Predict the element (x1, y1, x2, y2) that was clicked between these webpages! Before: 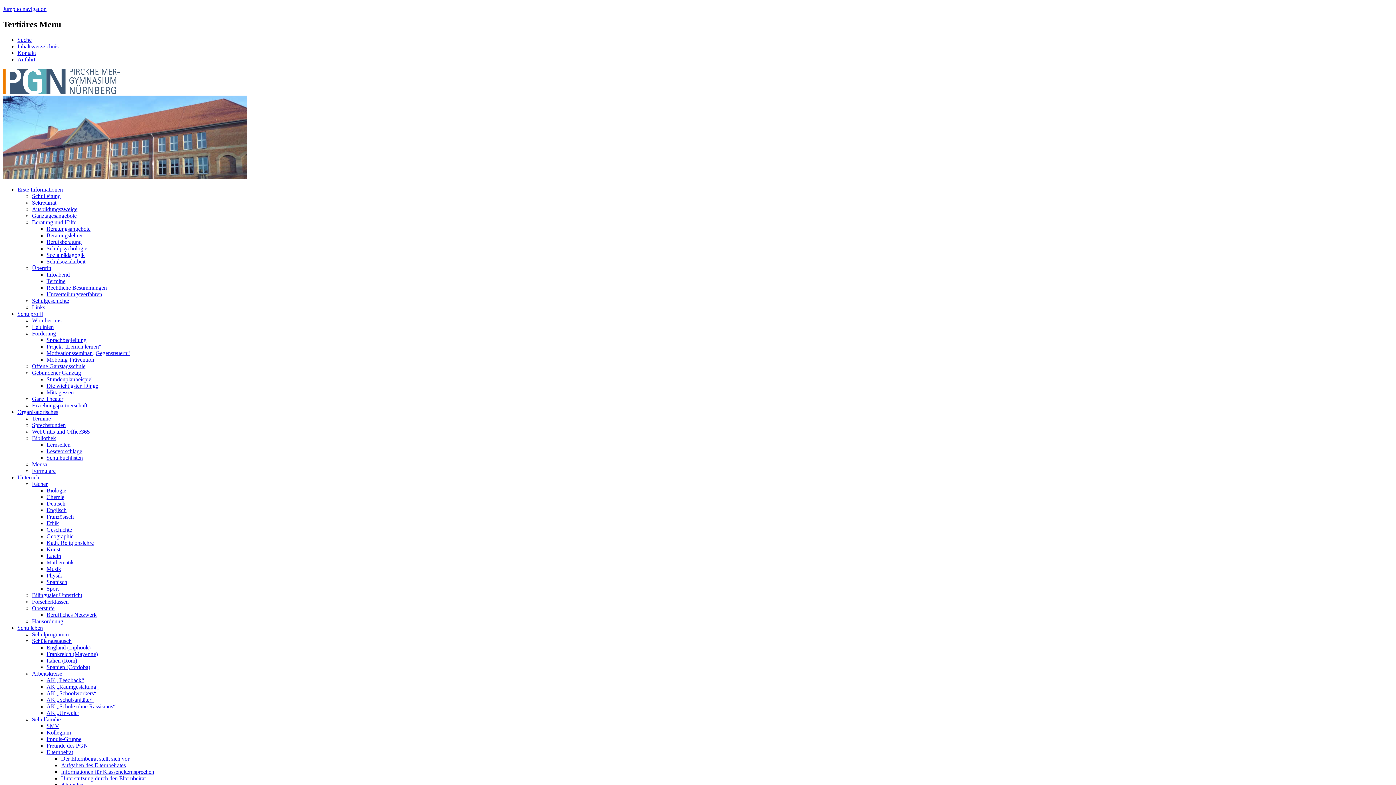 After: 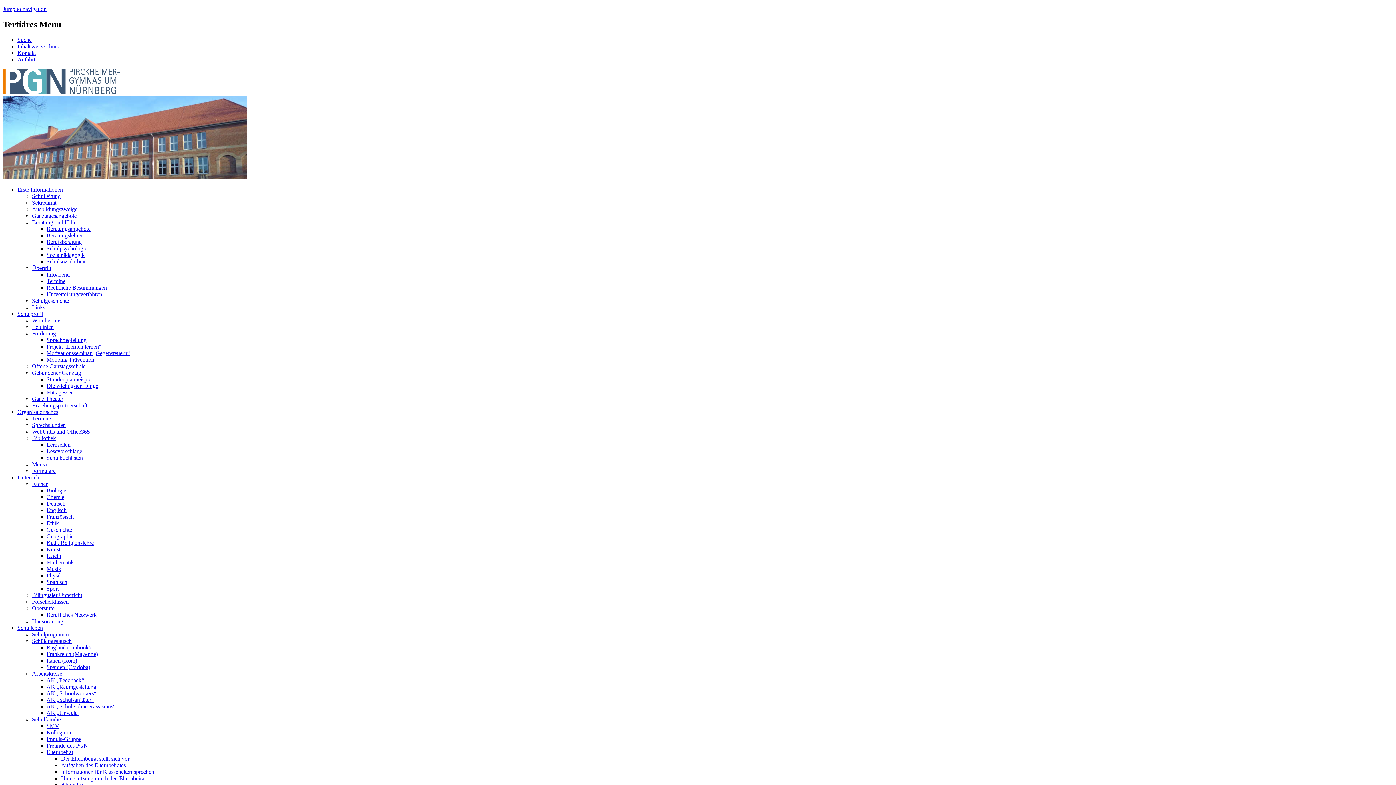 Action: bbox: (61, 756, 129, 762) label: Der Elternbeirat stellt sich vor